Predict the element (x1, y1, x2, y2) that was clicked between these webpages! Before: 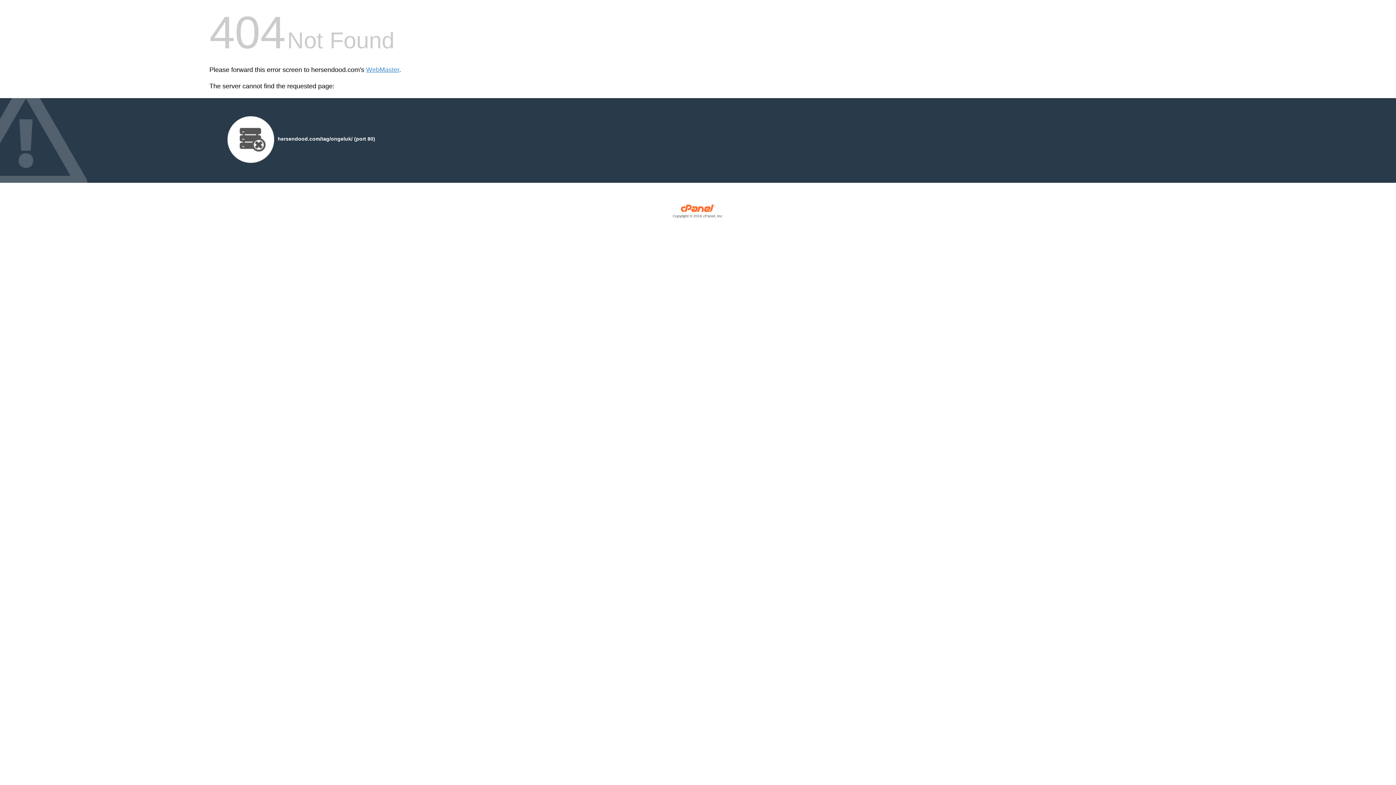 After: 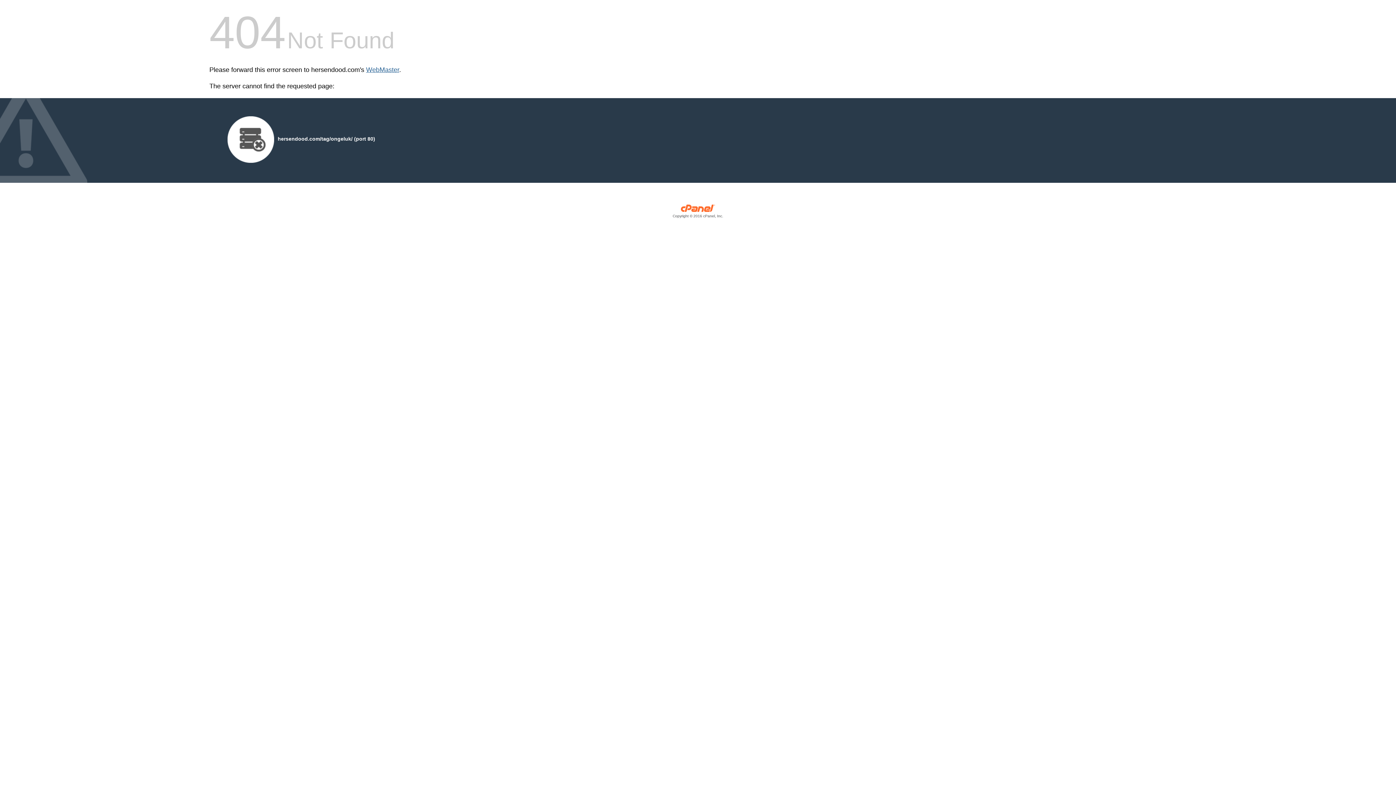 Action: bbox: (366, 66, 399, 73) label: WebMaster